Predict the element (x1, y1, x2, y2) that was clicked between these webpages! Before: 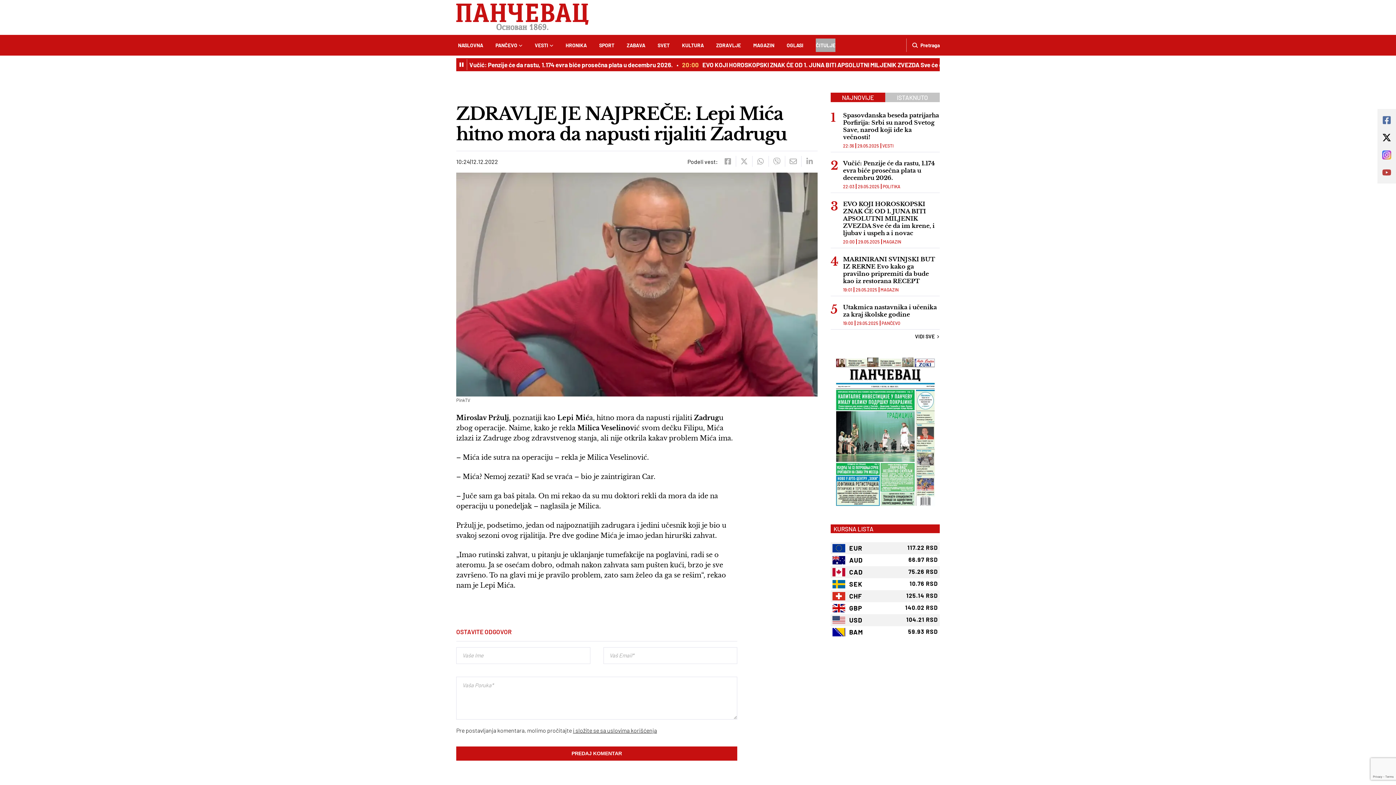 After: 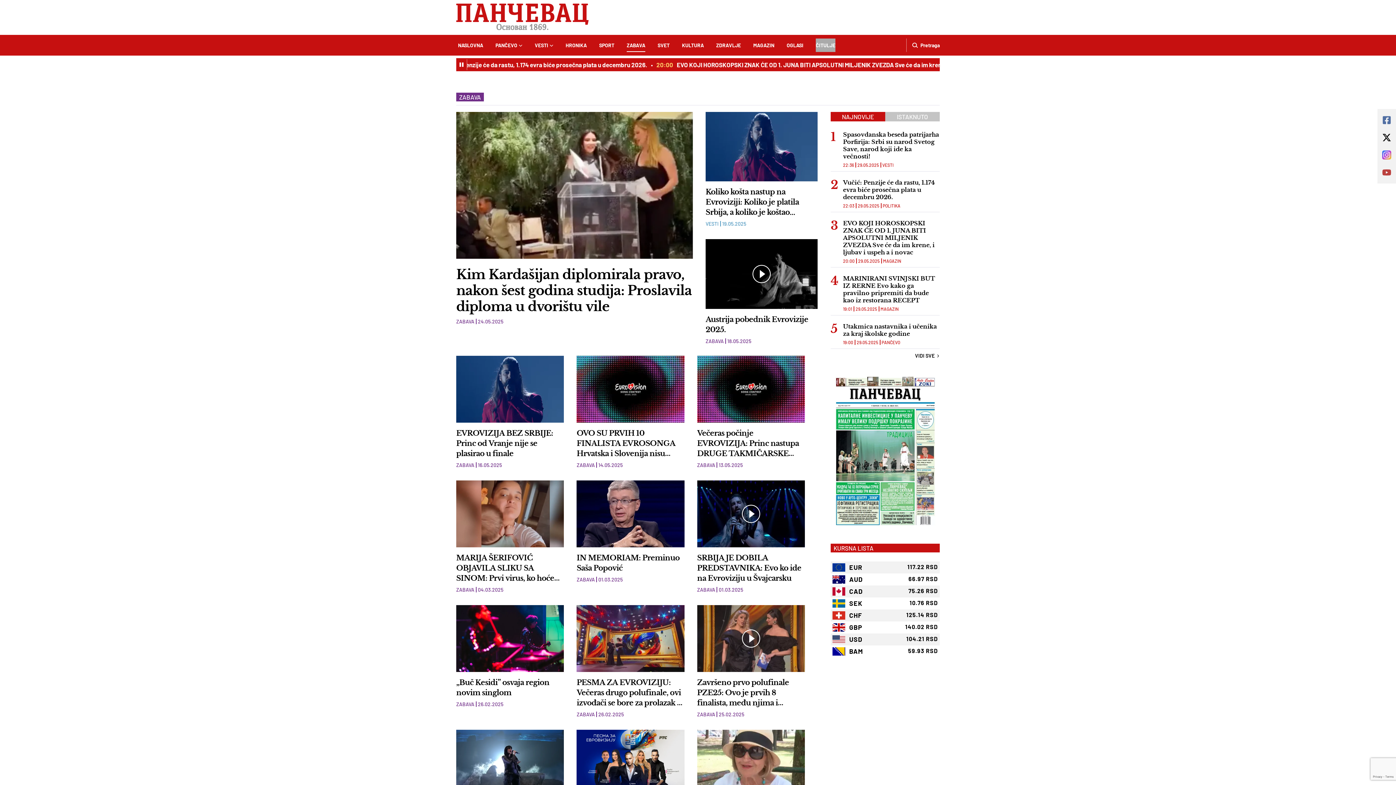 Action: label: ZABAVA bbox: (626, 38, 645, 52)